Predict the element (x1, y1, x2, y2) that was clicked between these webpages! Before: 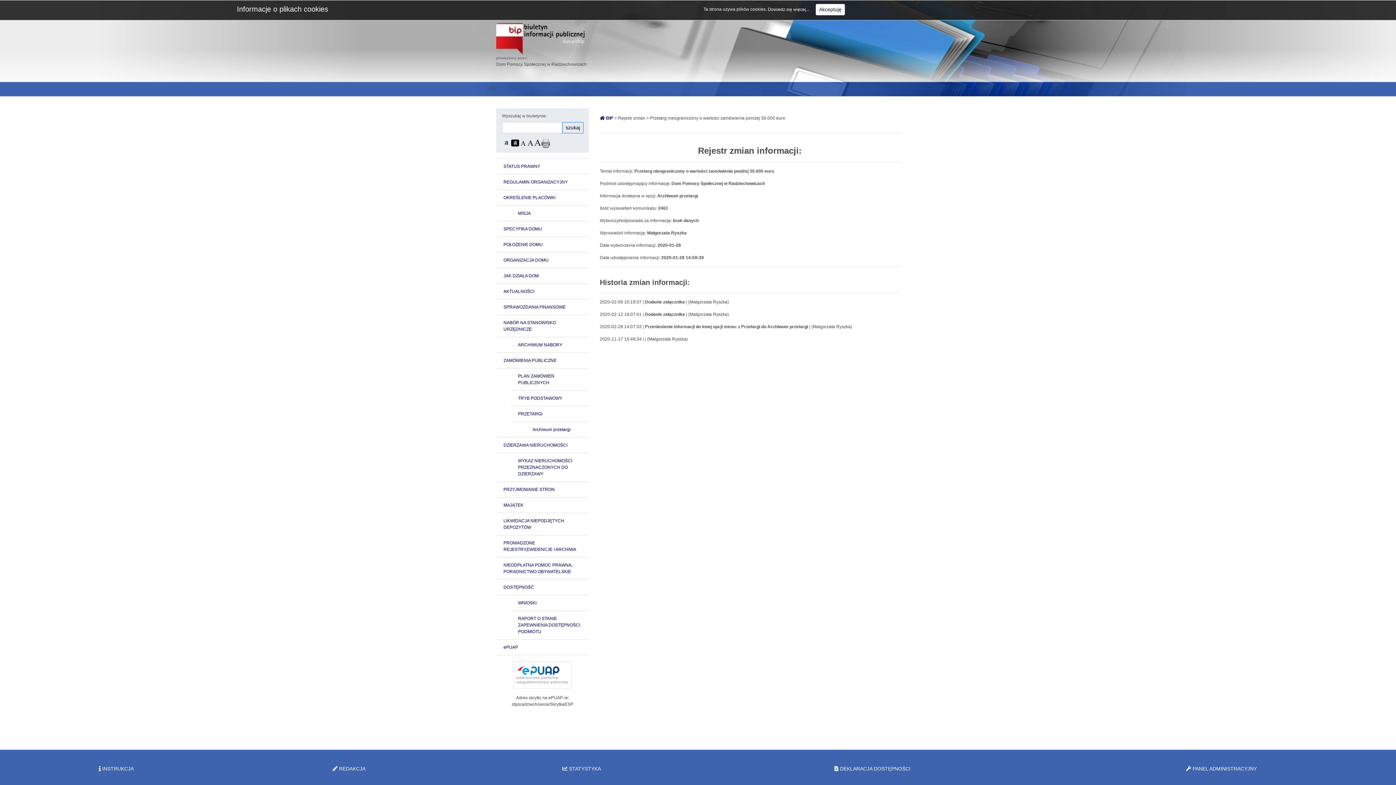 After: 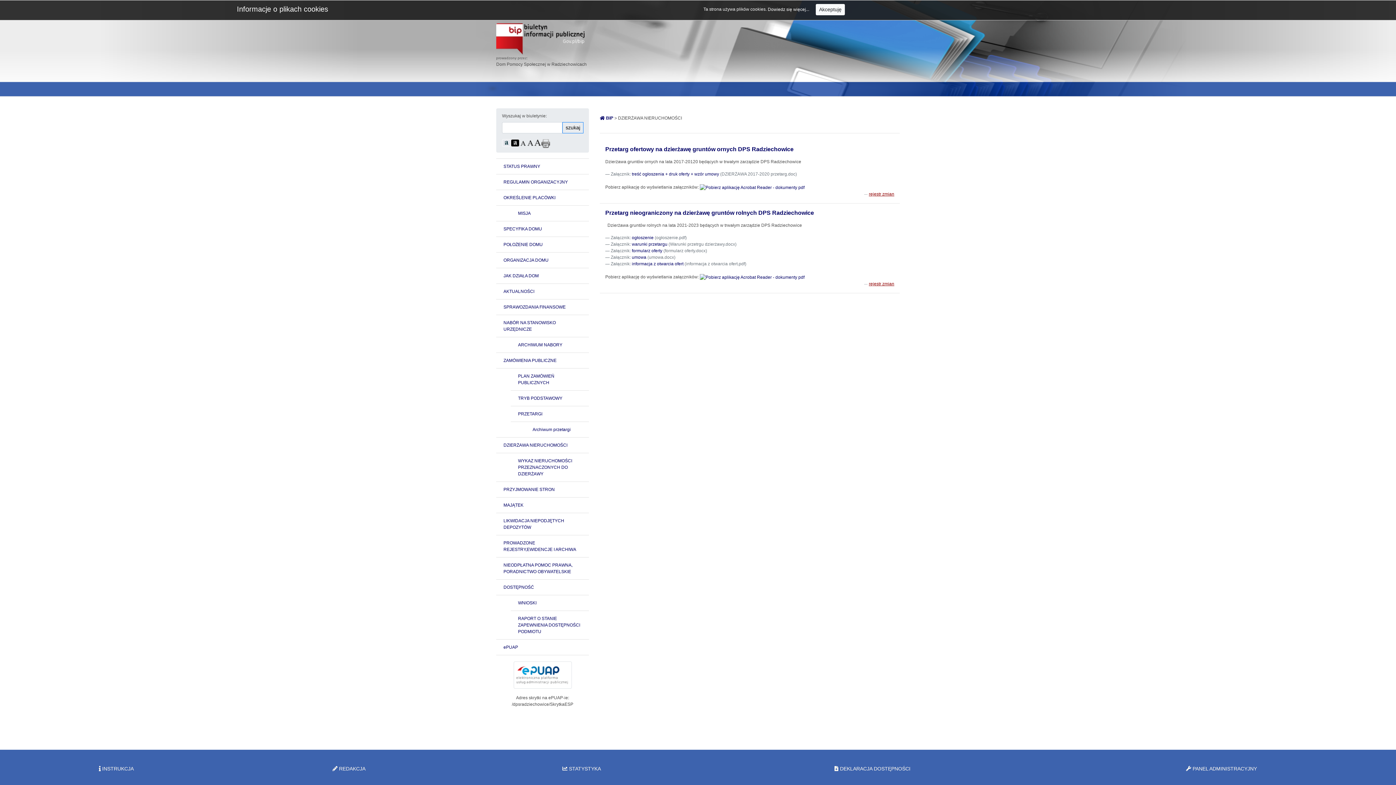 Action: label: DZIERŻAWA NIERUCHOMOŚCI bbox: (503, 442, 567, 448)